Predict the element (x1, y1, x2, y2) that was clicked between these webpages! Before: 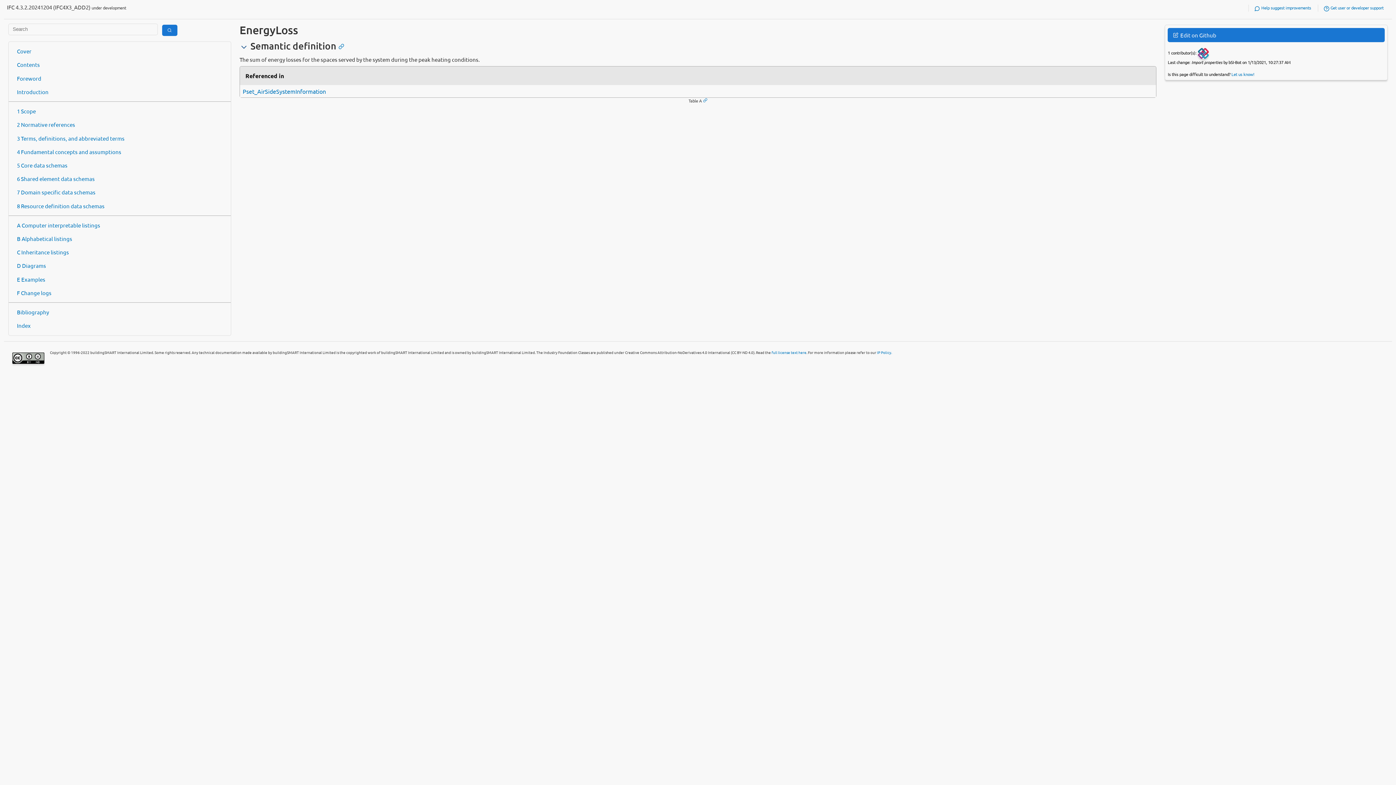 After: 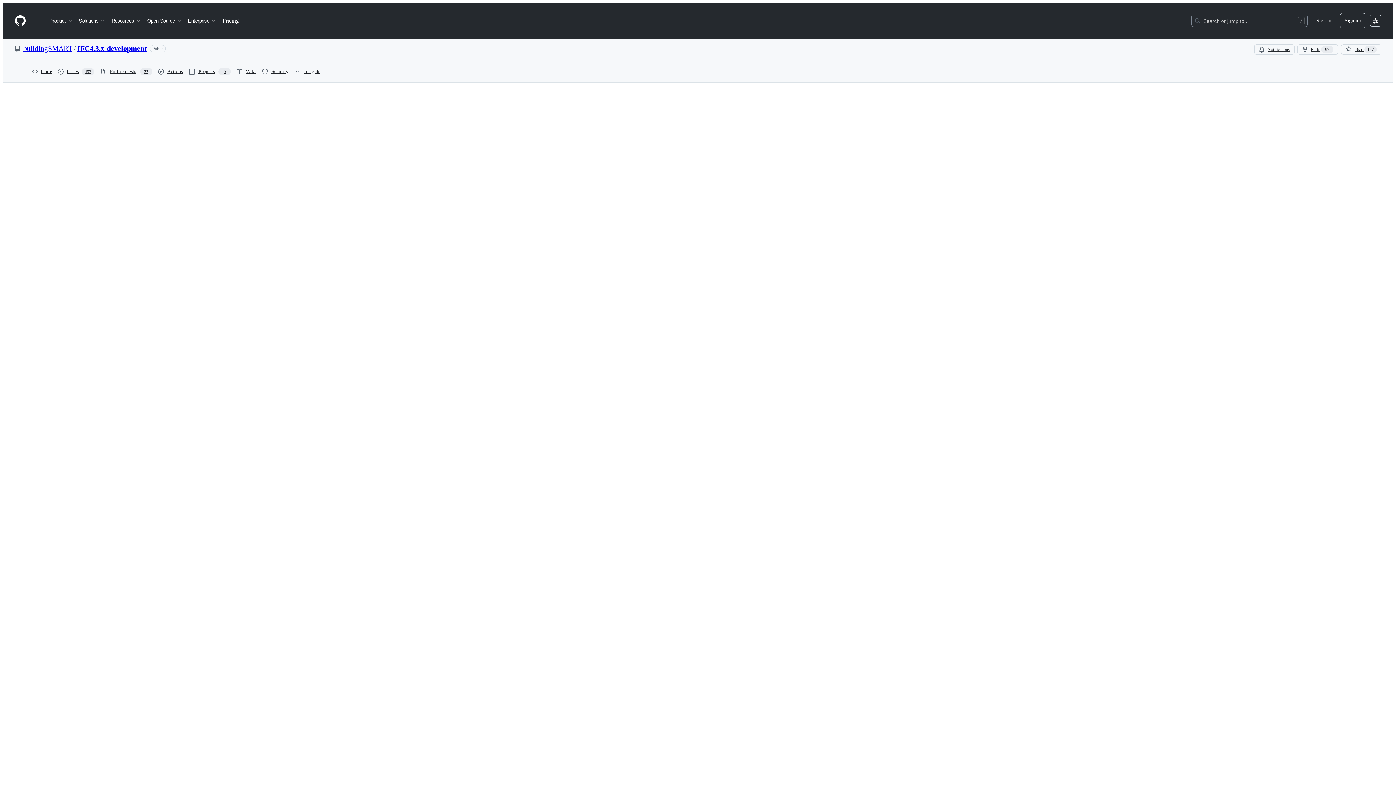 Action: label:  Edit on Github bbox: (1168, 28, 1384, 42)